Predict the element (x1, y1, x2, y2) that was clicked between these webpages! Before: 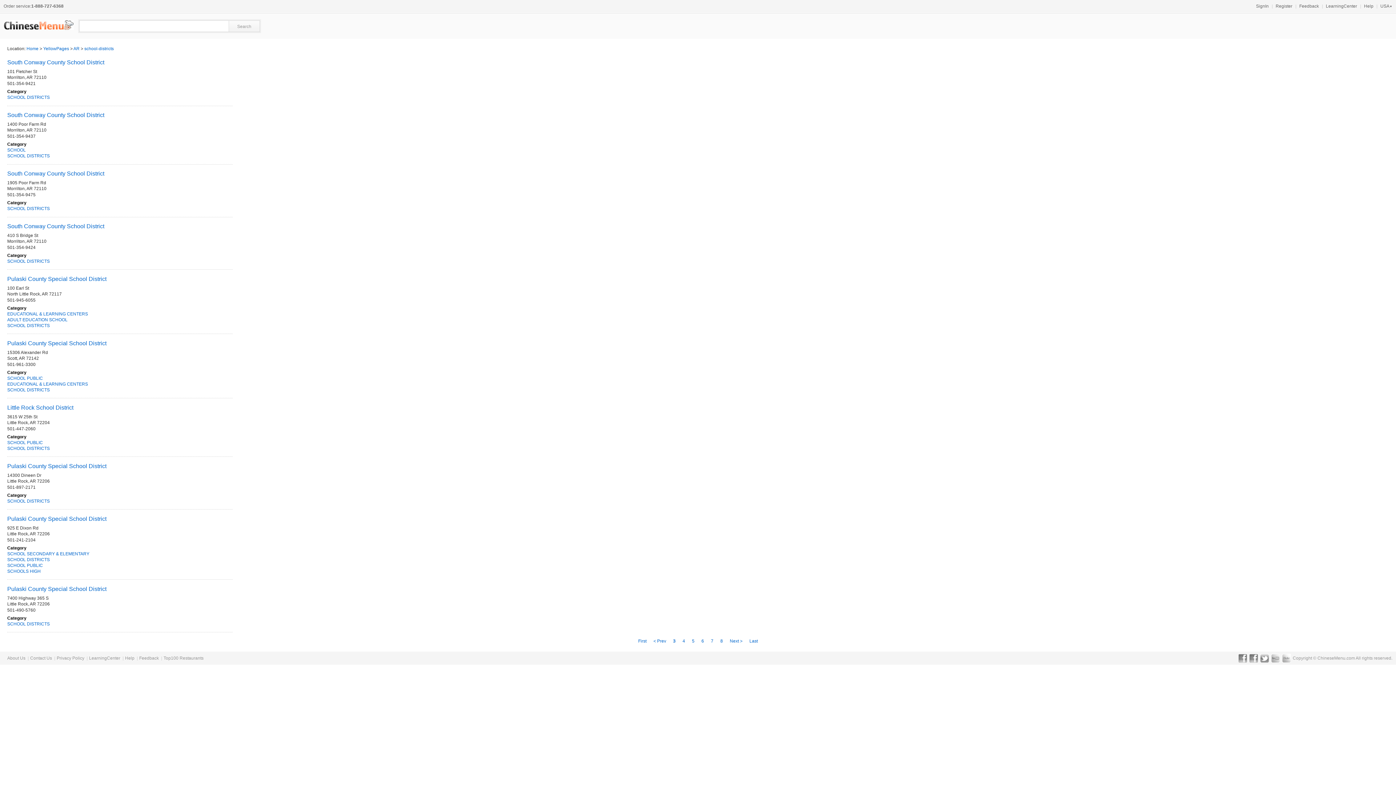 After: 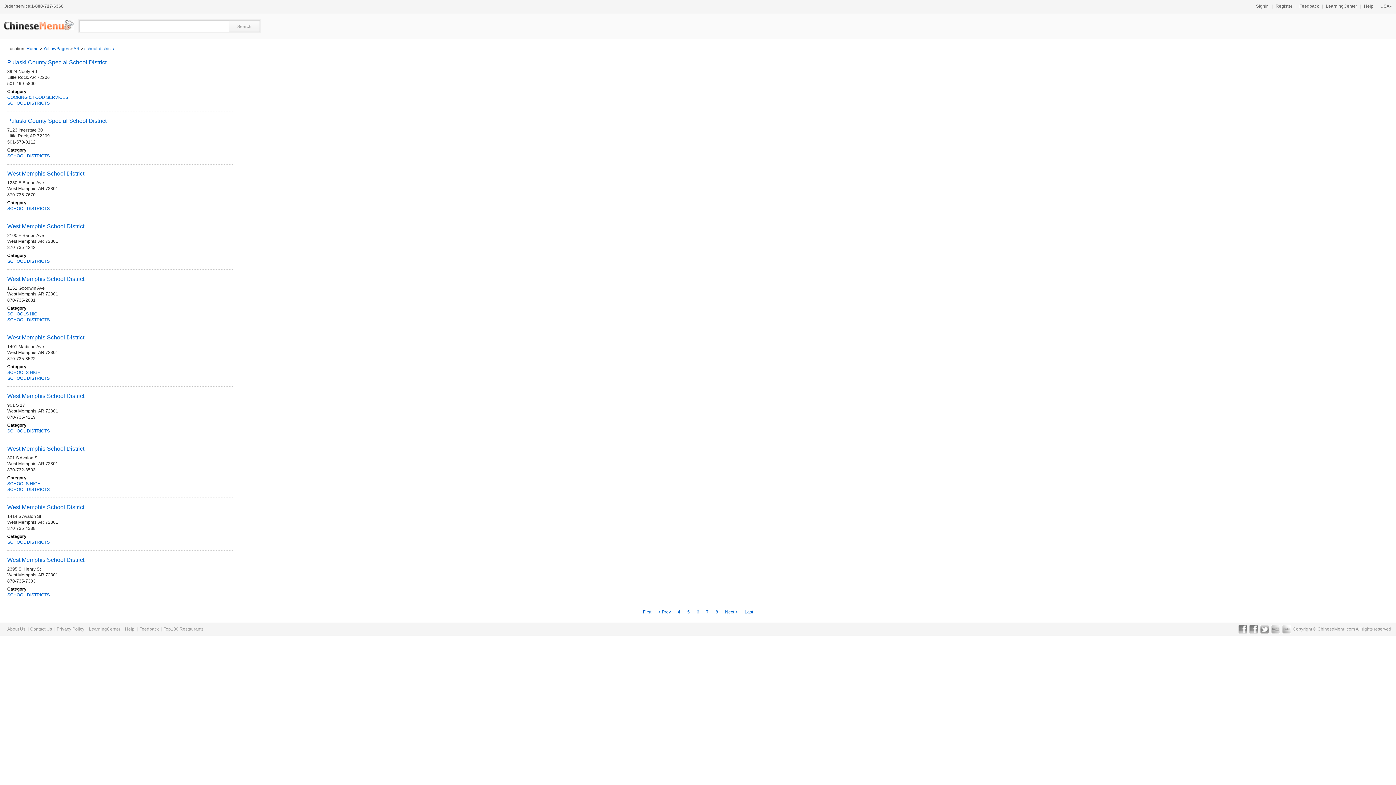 Action: label: 4 bbox: (682, 638, 685, 643)